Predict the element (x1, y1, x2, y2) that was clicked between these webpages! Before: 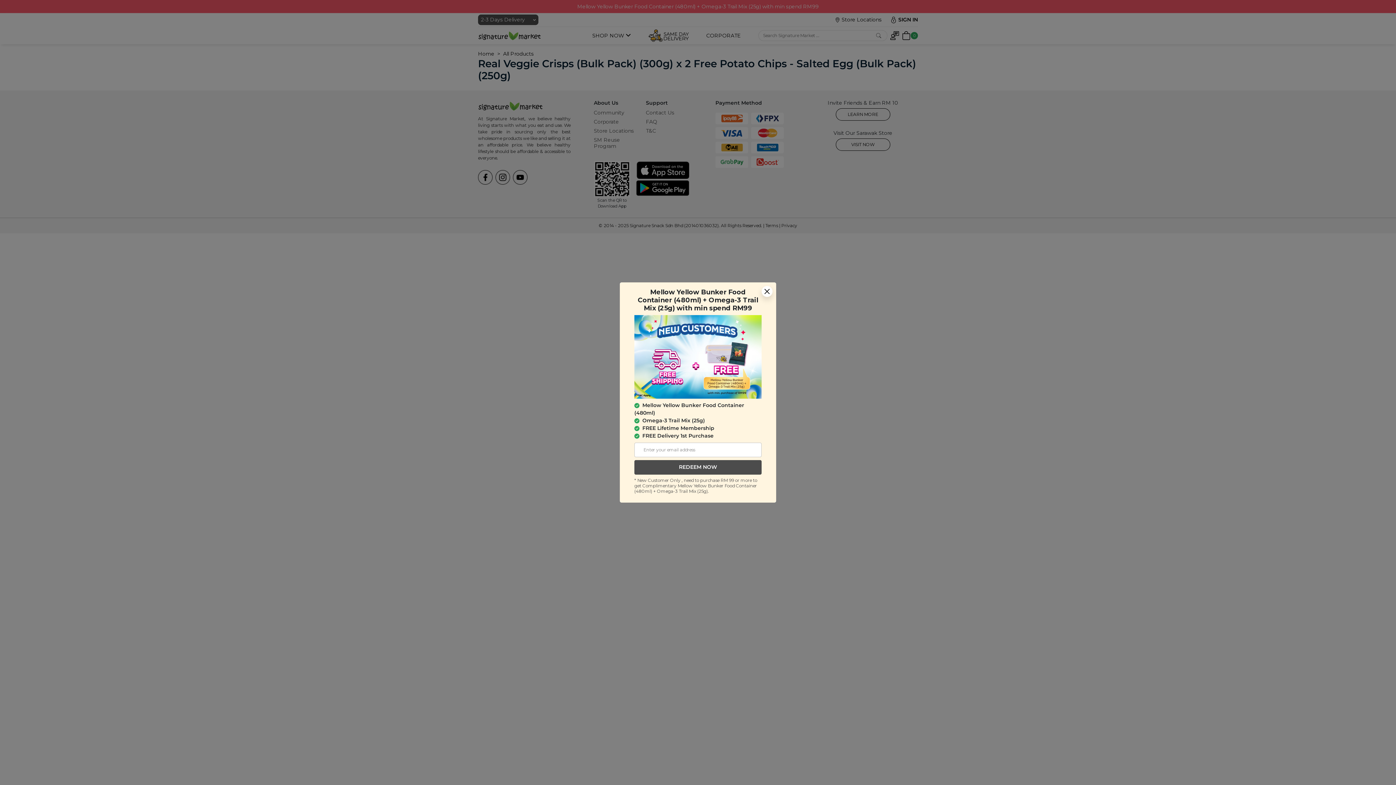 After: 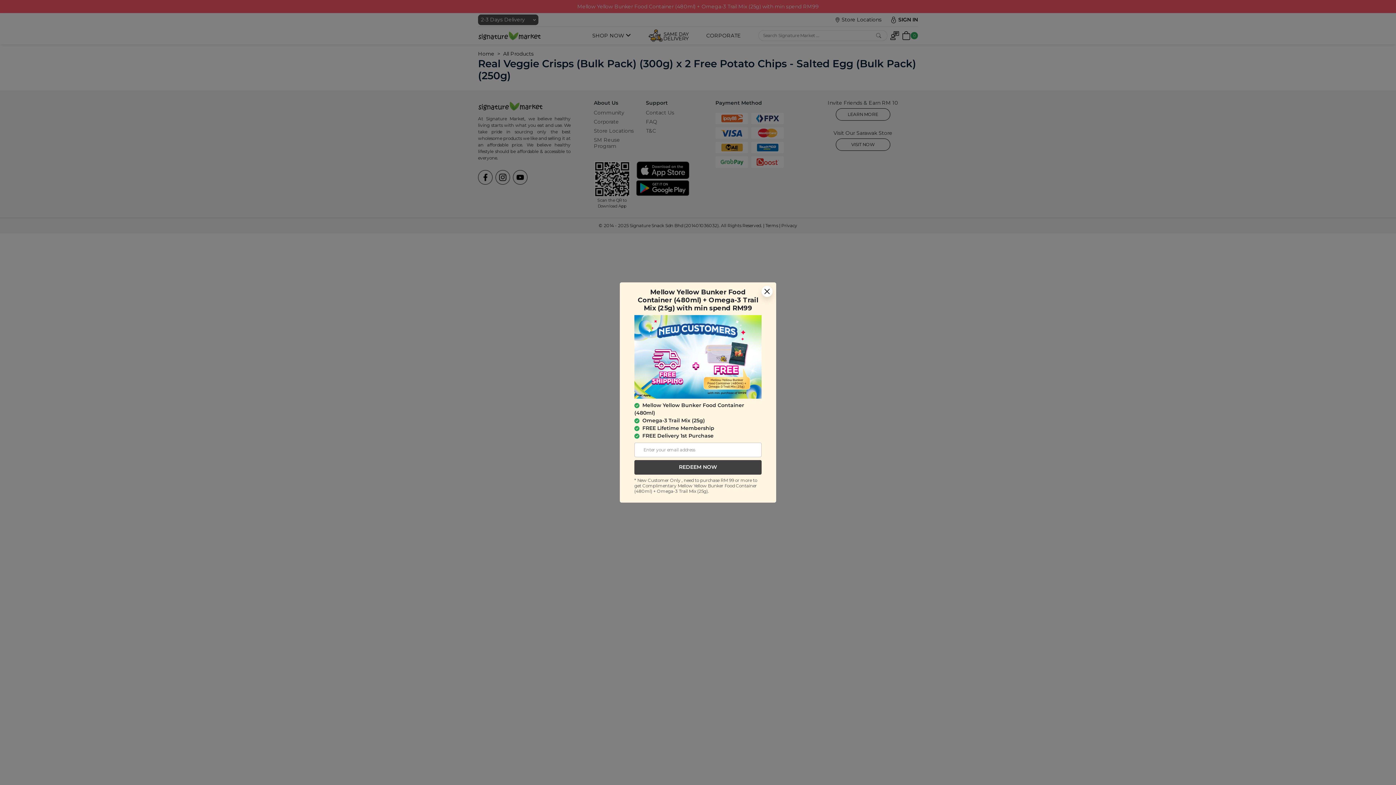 Action: bbox: (634, 460, 761, 474) label: REDEEM NOW